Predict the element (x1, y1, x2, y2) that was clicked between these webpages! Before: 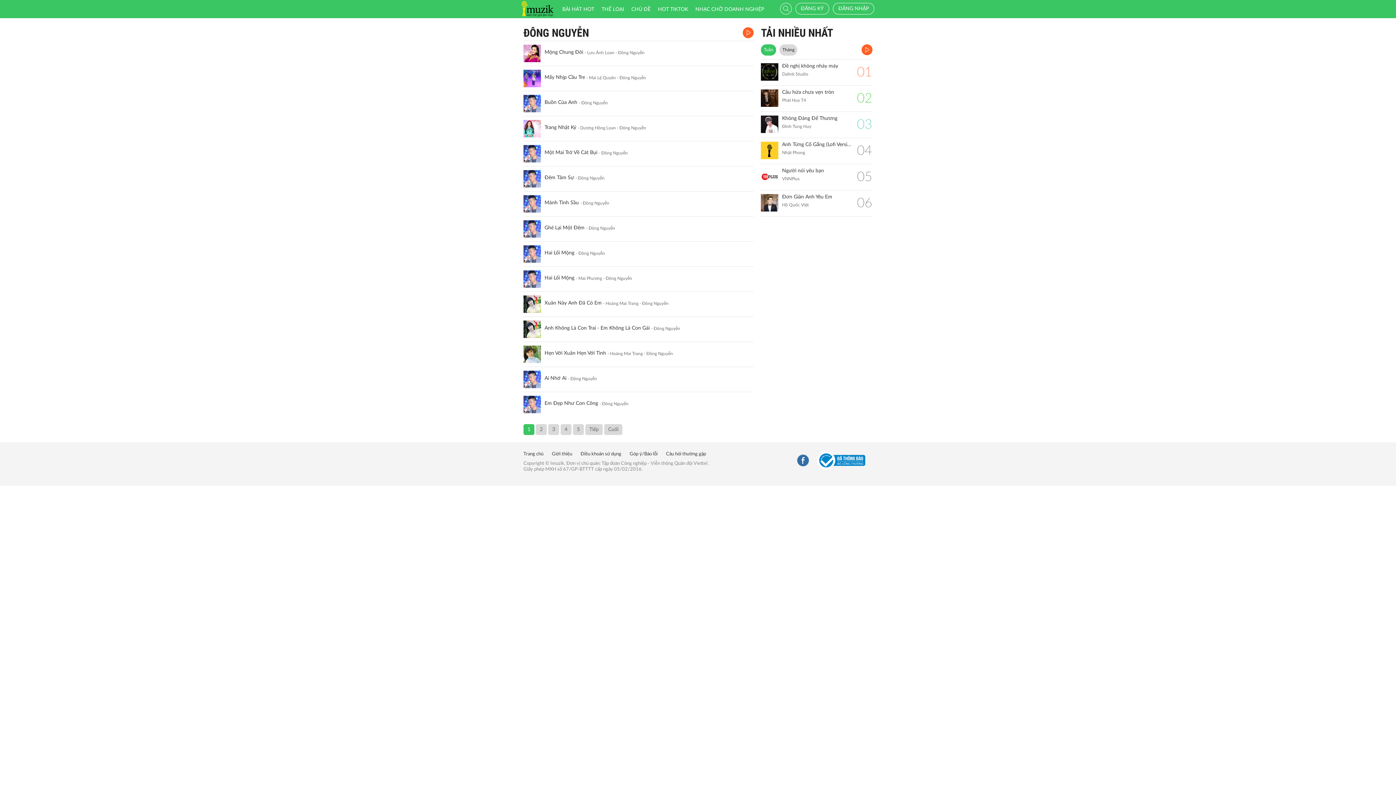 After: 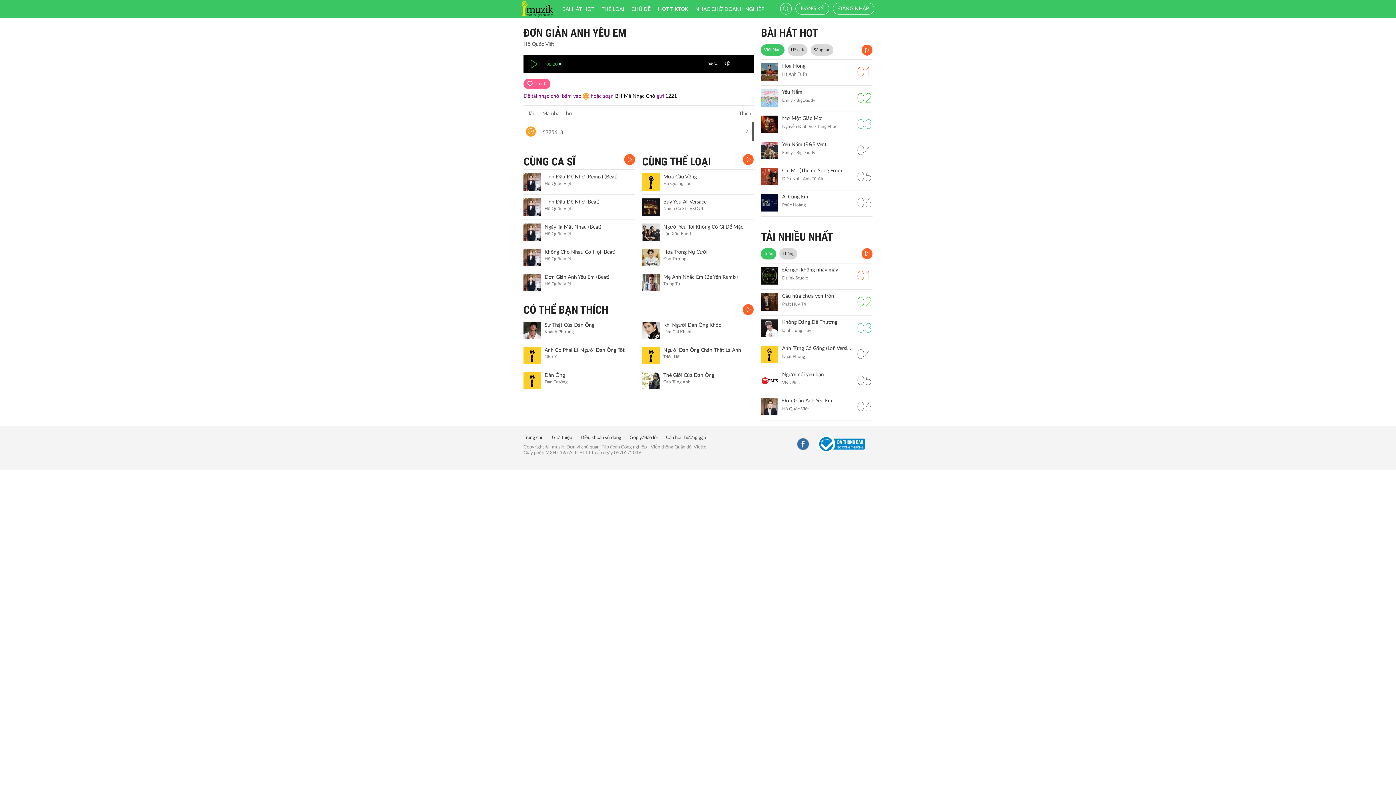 Action: bbox: (782, 194, 852, 200) label: Đơn Giản Anh Yêu Em